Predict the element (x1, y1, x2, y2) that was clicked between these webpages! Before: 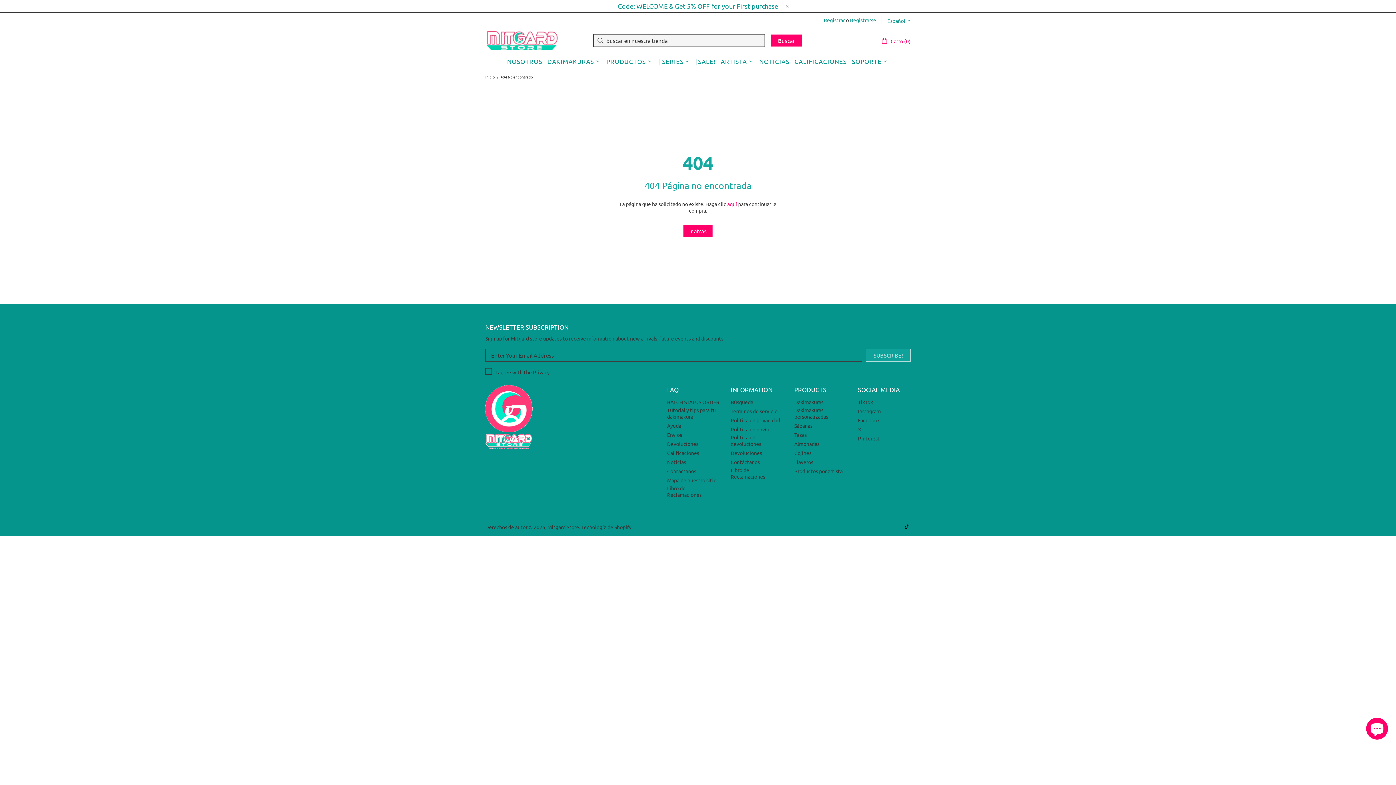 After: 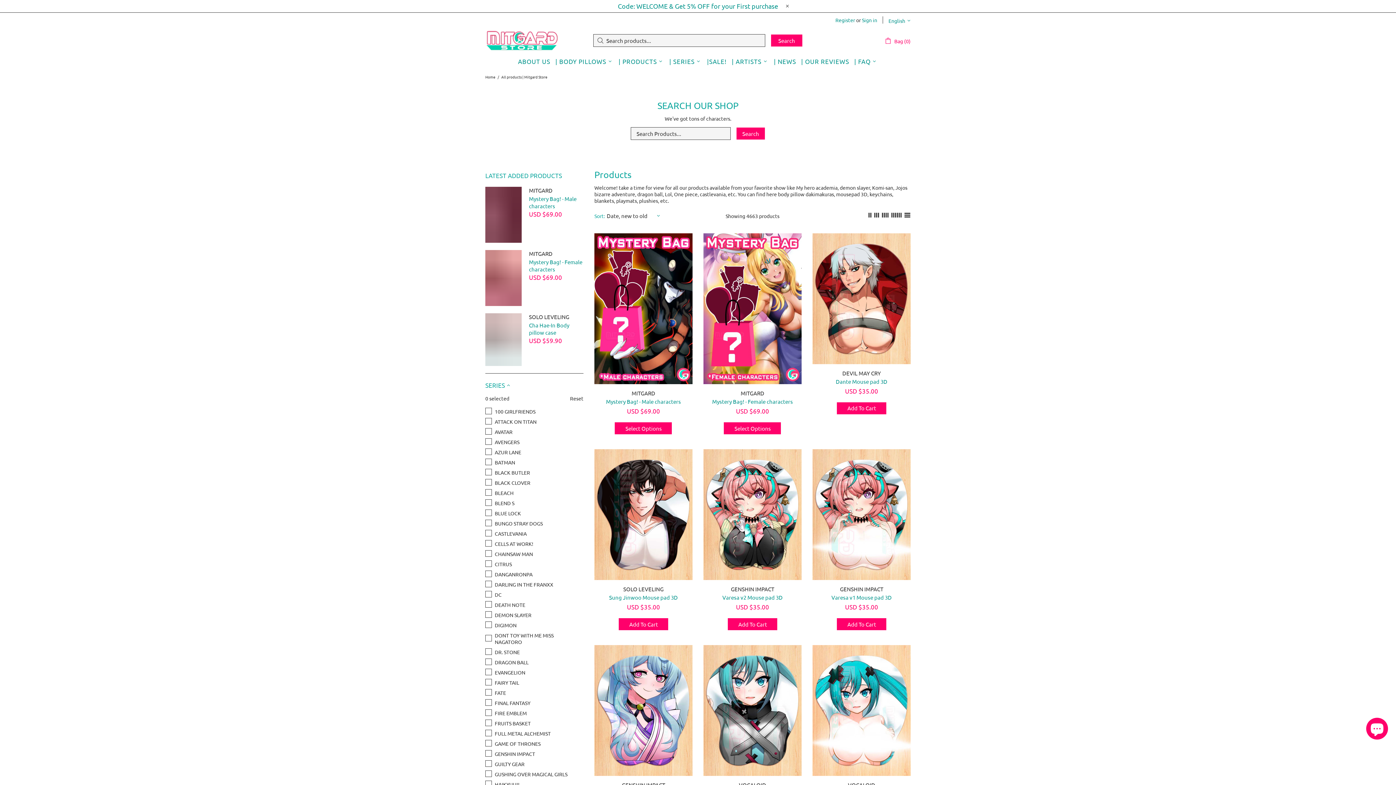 Action: label: aquí bbox: (727, 200, 737, 207)